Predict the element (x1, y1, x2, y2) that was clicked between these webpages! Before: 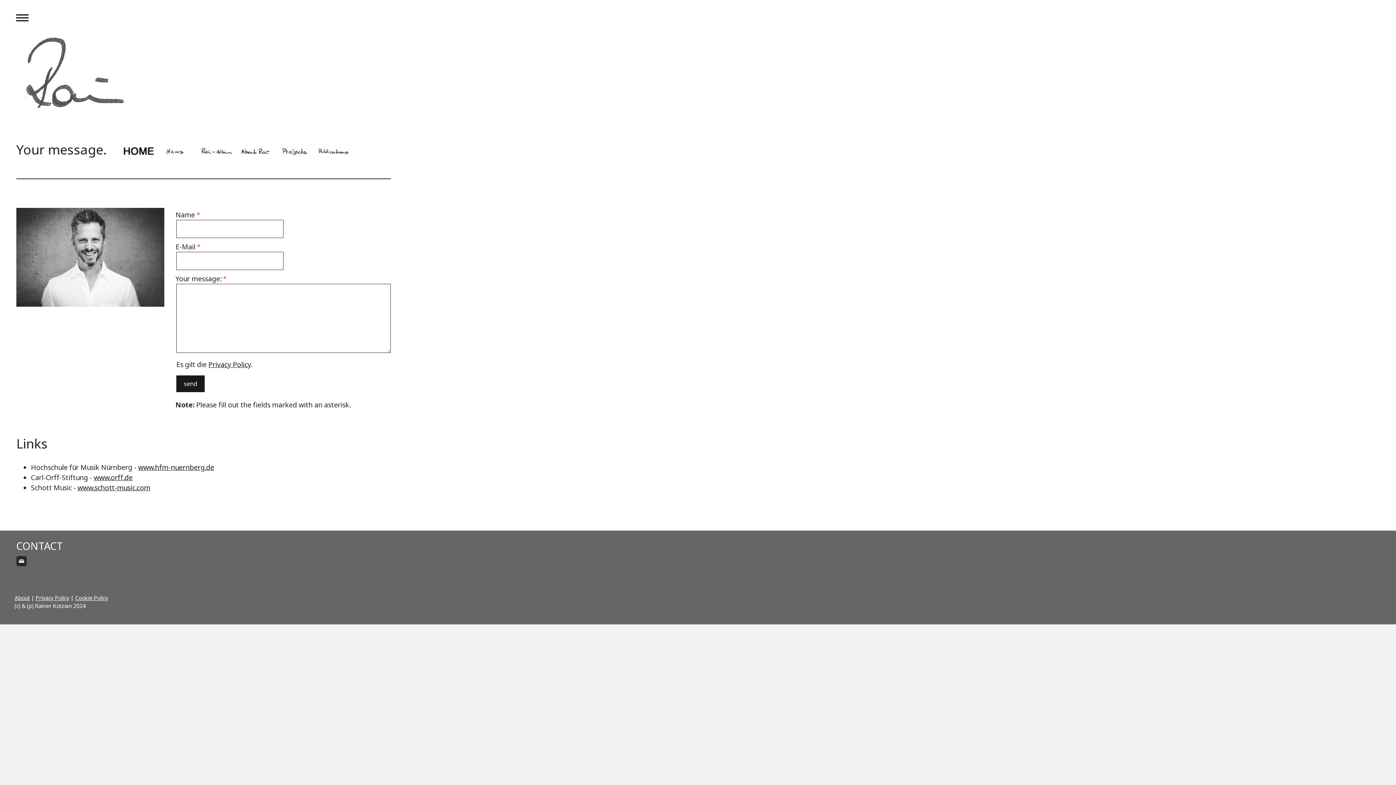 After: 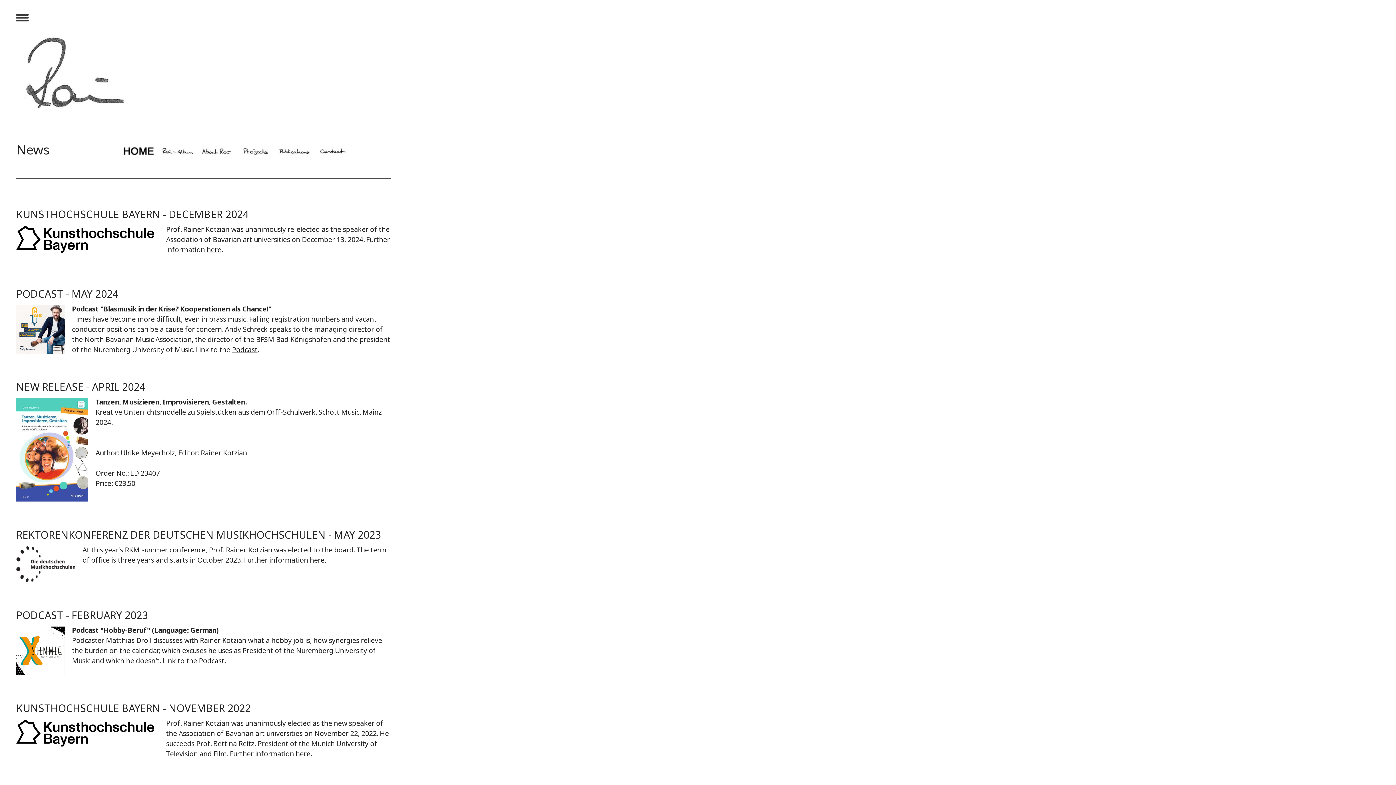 Action: bbox: (161, 145, 194, 155)